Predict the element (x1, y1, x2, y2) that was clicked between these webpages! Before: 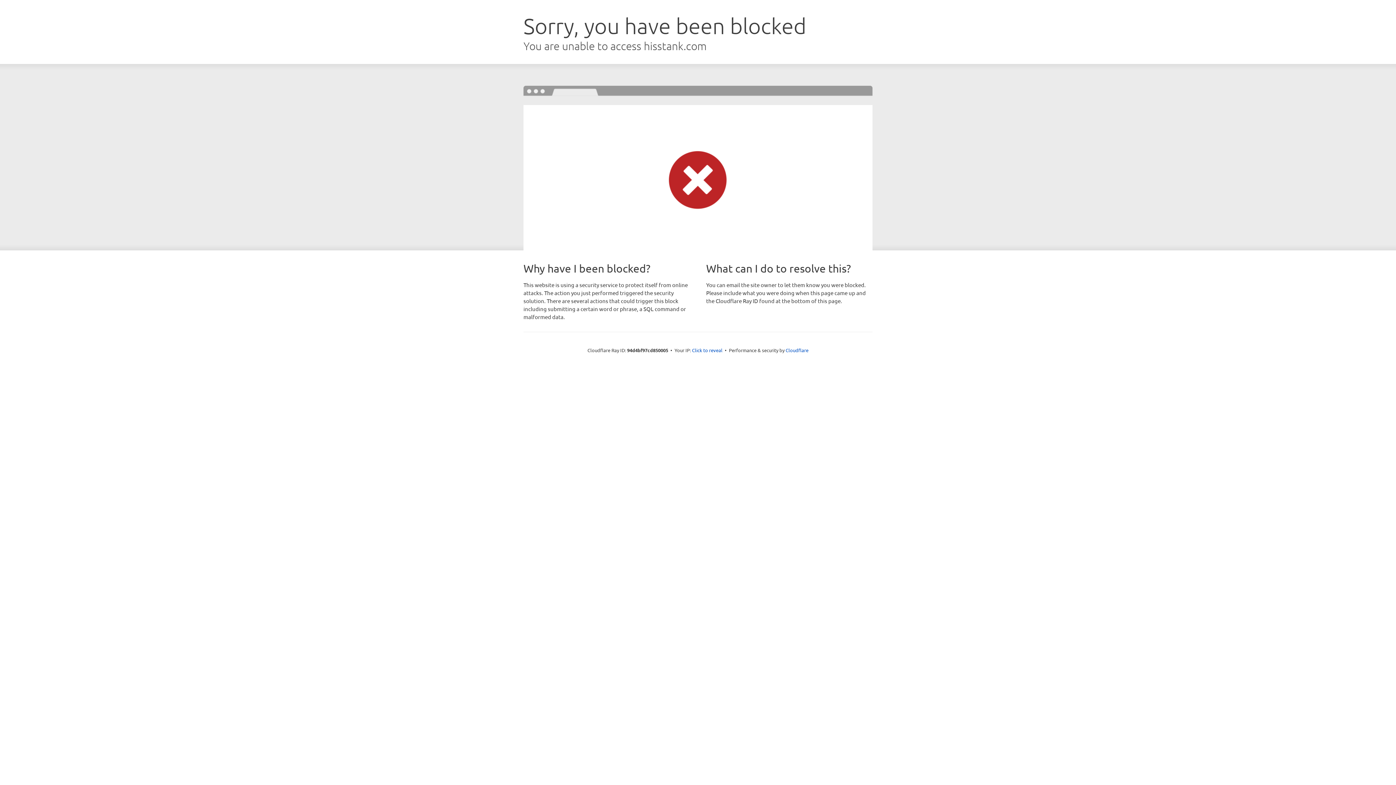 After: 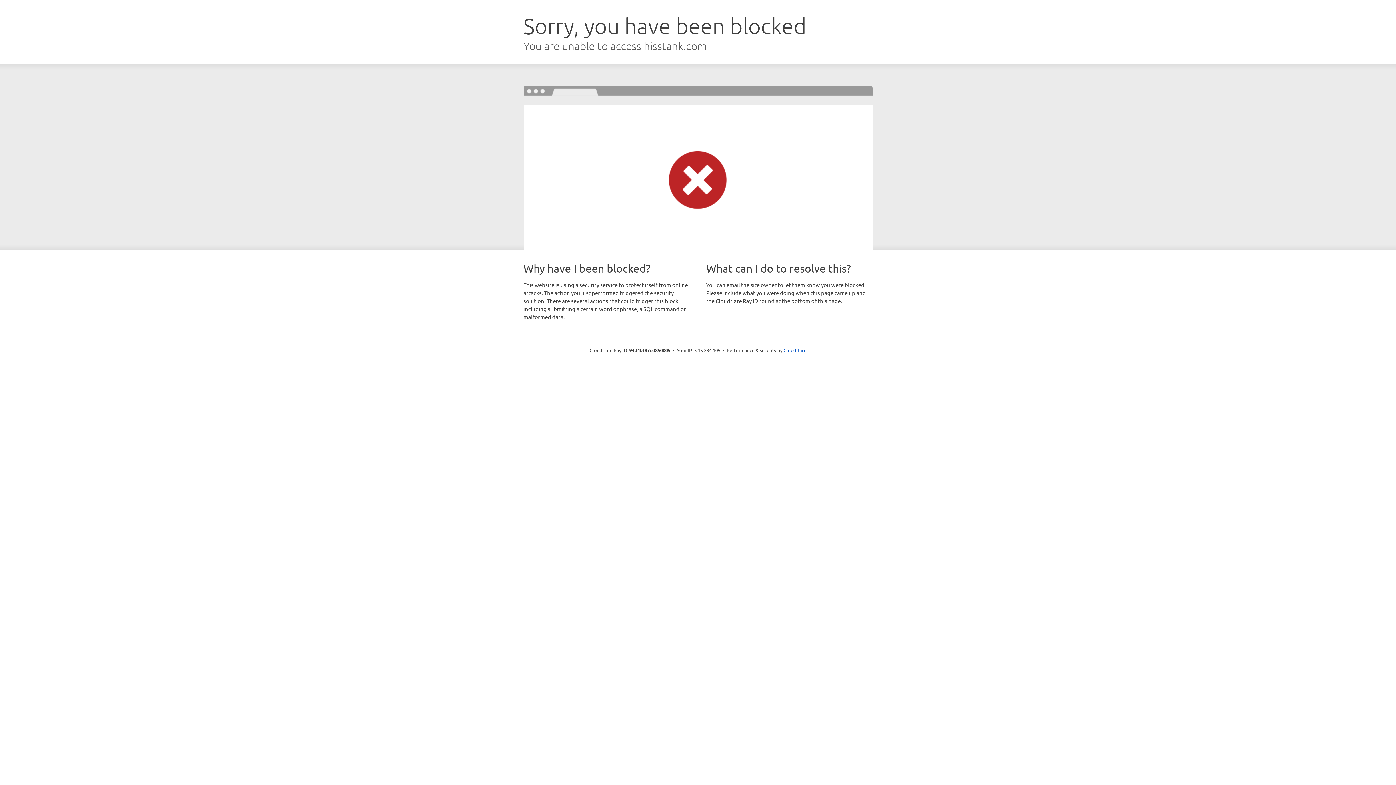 Action: label: Click to reveal bbox: (692, 346, 722, 353)